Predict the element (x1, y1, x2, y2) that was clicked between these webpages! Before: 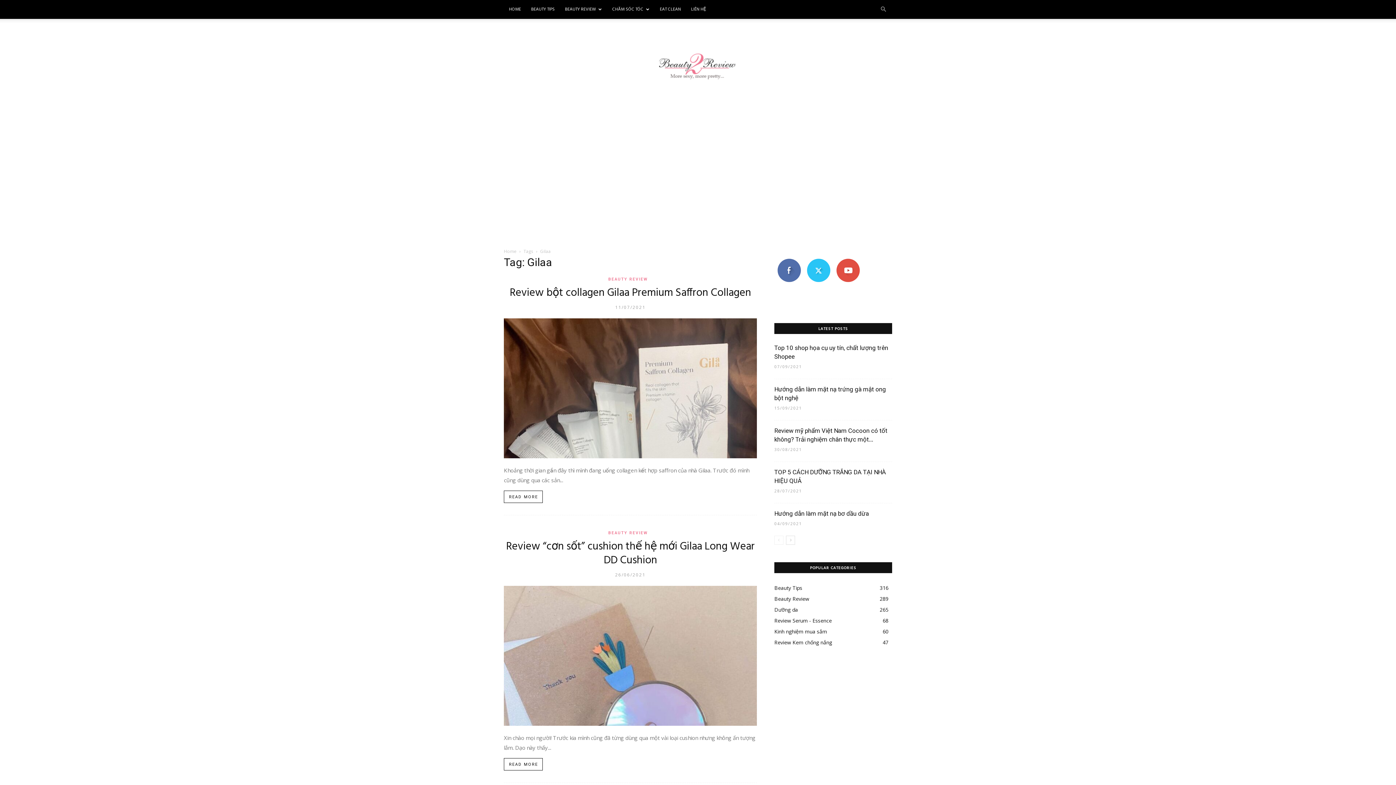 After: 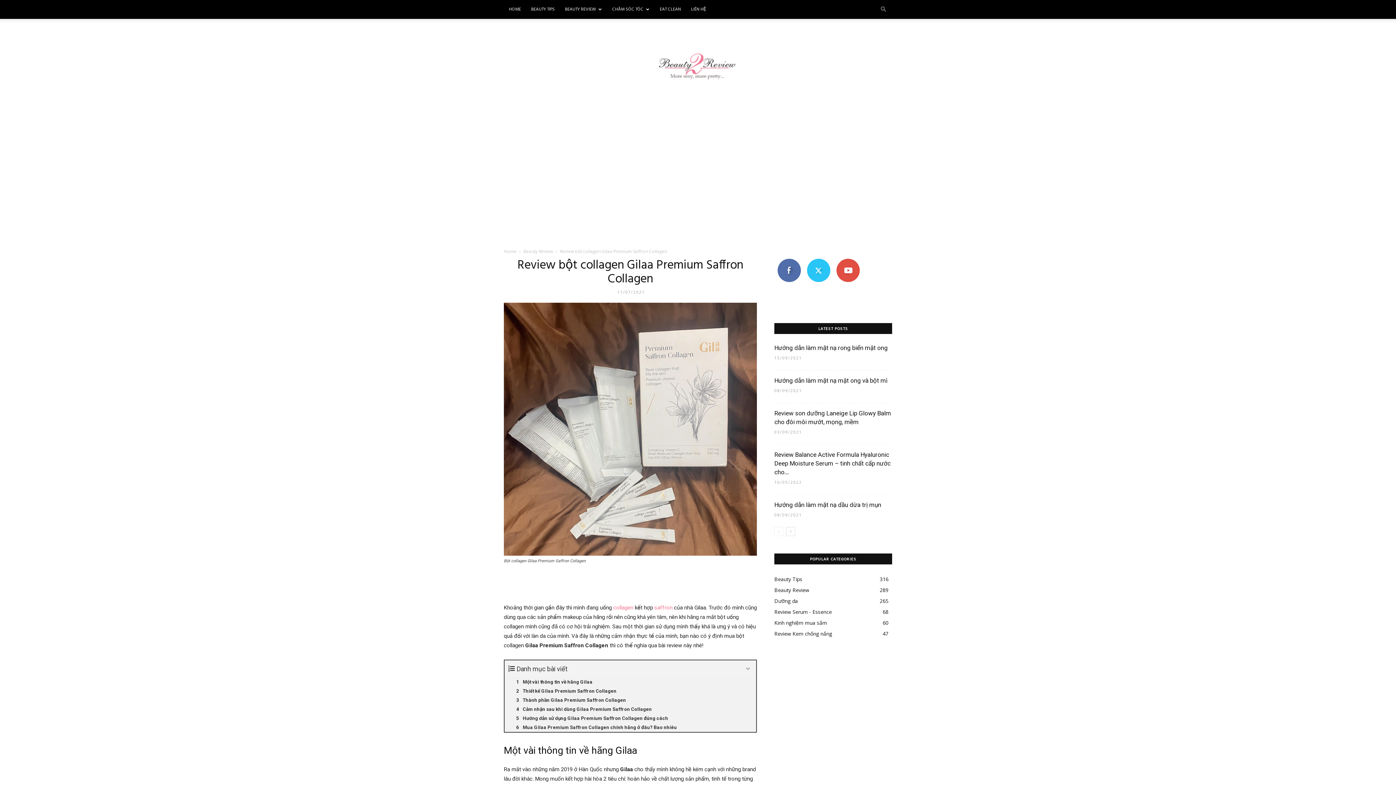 Action: bbox: (504, 318, 757, 458)